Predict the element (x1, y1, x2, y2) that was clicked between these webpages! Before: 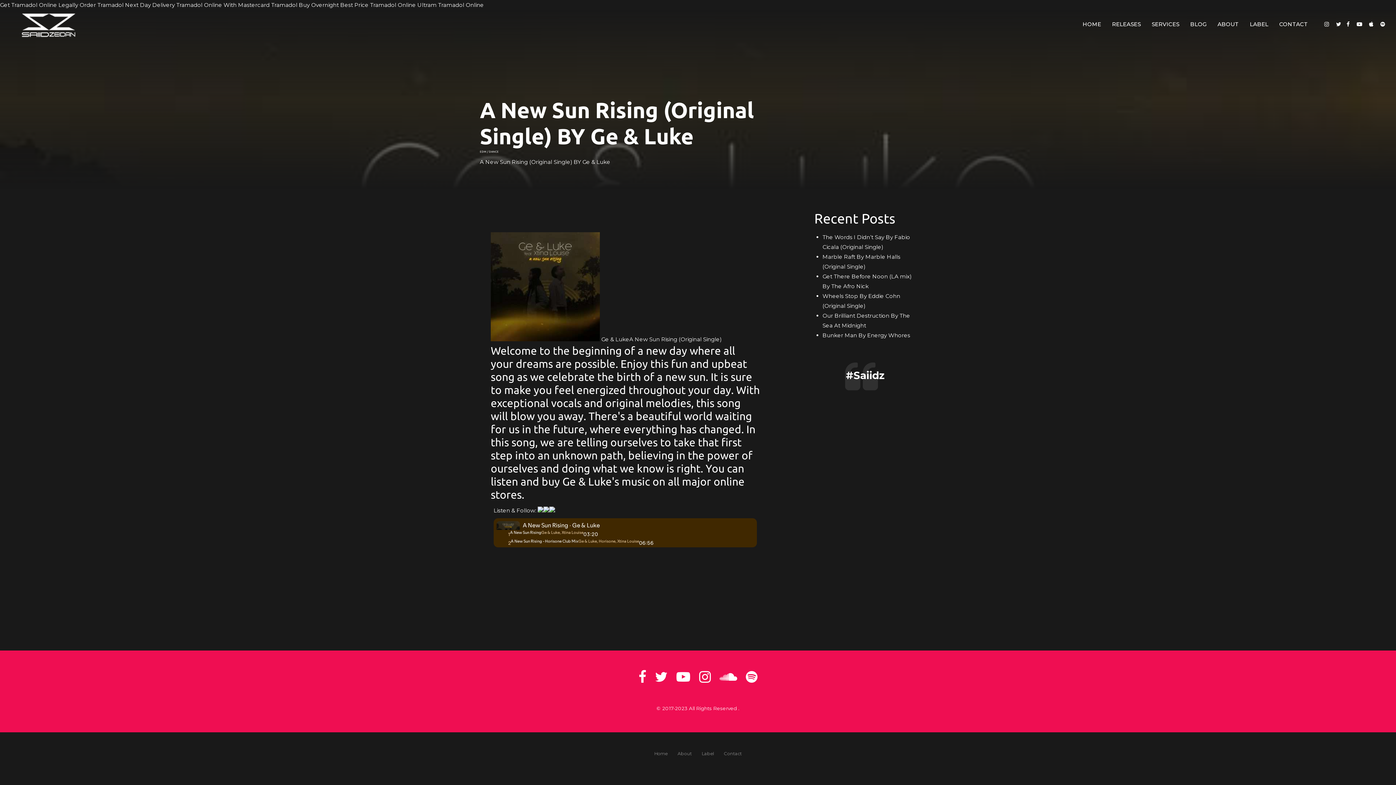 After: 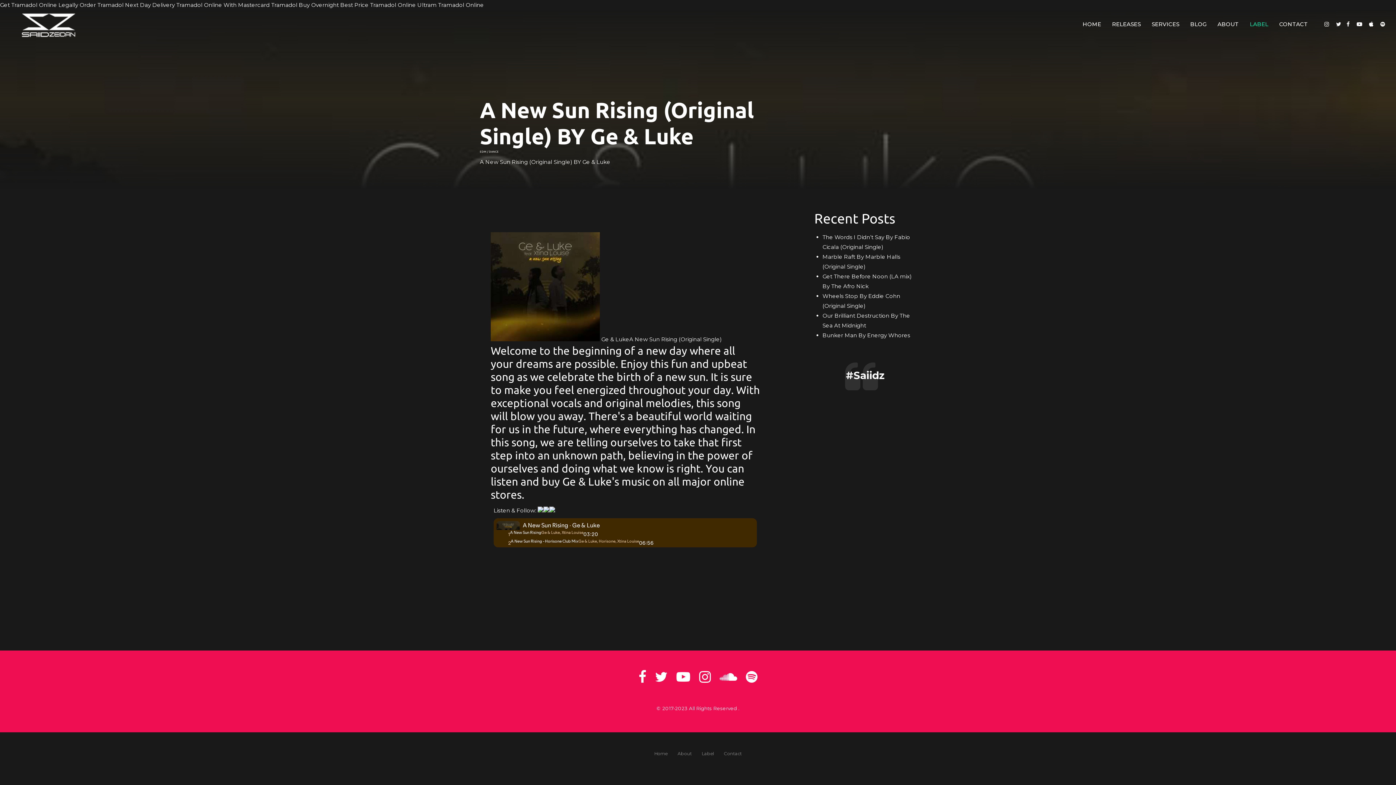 Action: label: LABEL bbox: (1250, 9, 1268, 38)